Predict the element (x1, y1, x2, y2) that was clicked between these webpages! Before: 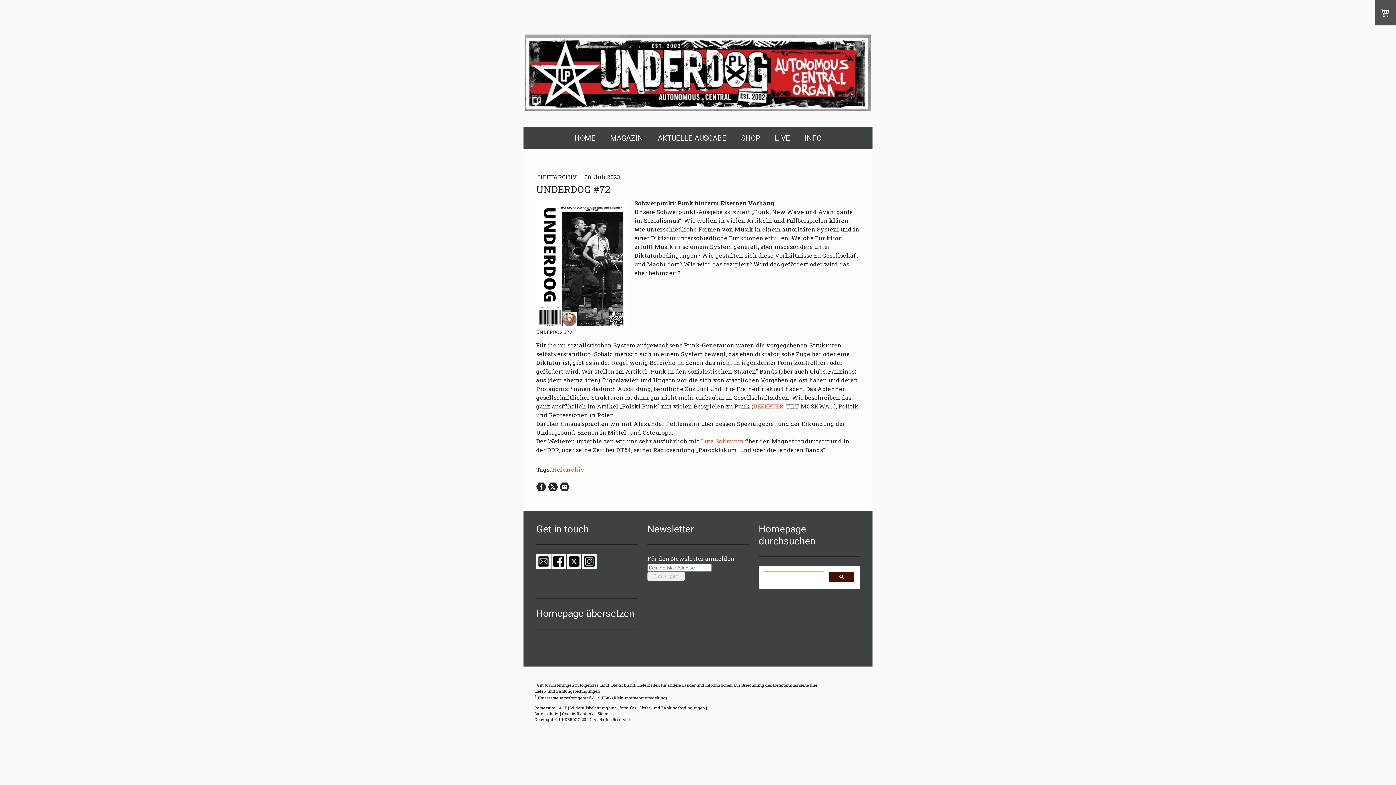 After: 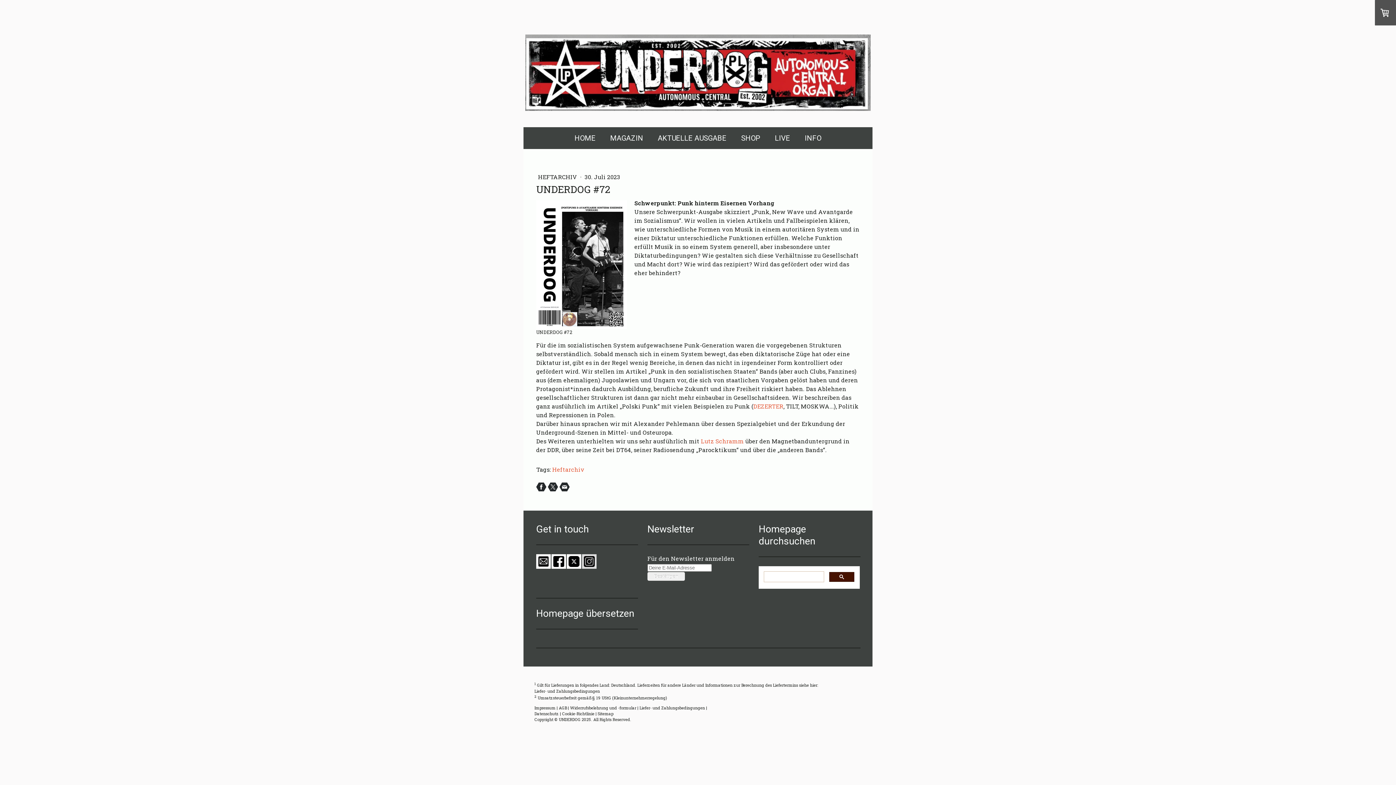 Action: bbox: (582, 554, 596, 569)